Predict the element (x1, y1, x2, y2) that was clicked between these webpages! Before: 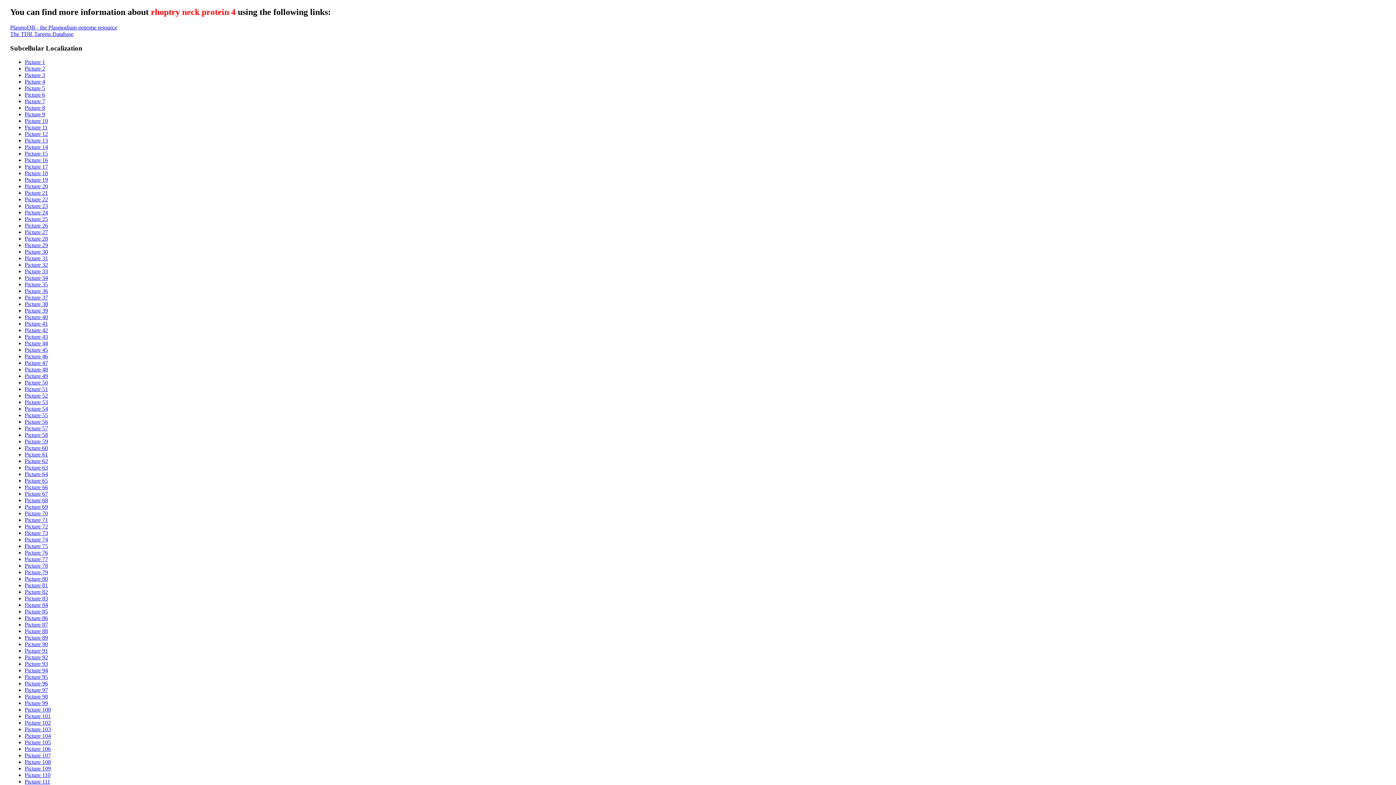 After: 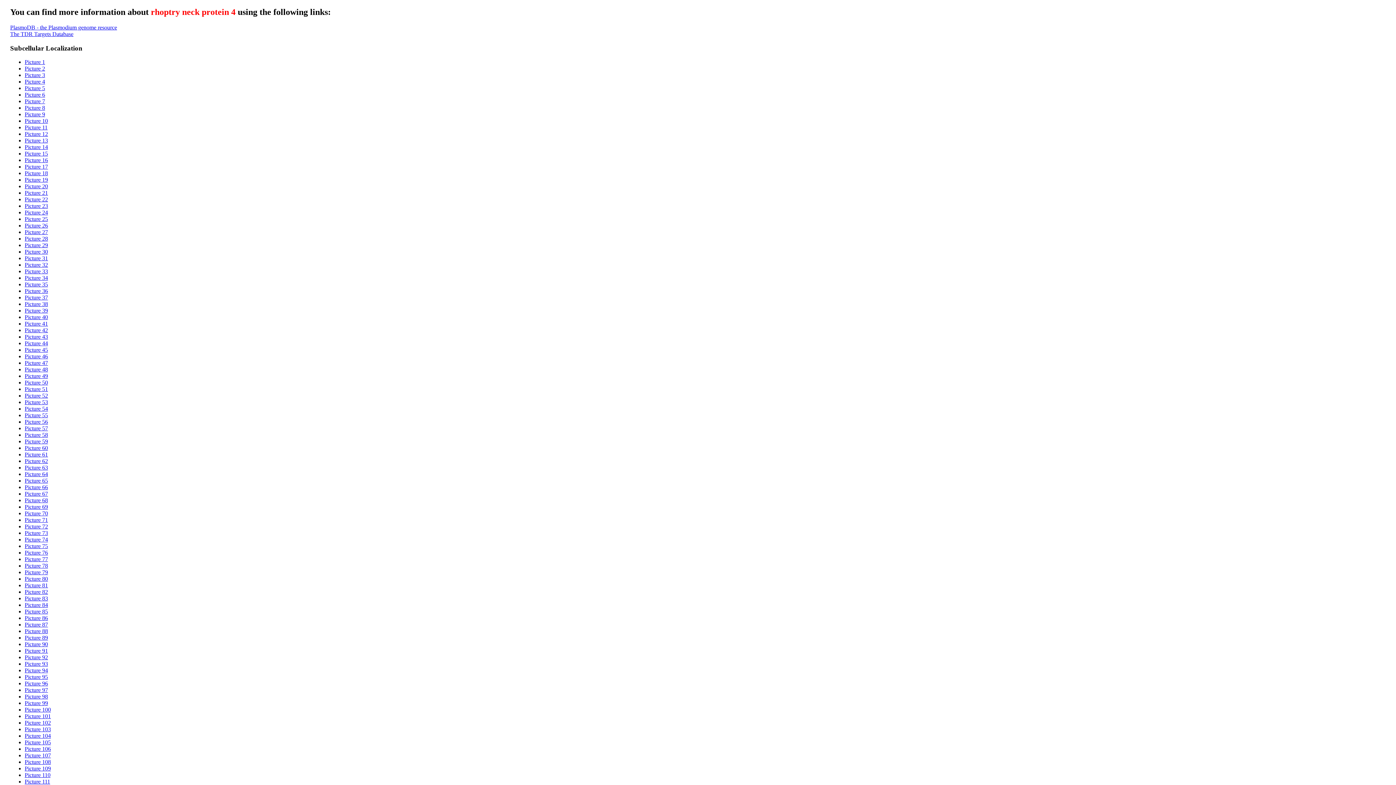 Action: bbox: (24, 477, 48, 484) label: Picture 65